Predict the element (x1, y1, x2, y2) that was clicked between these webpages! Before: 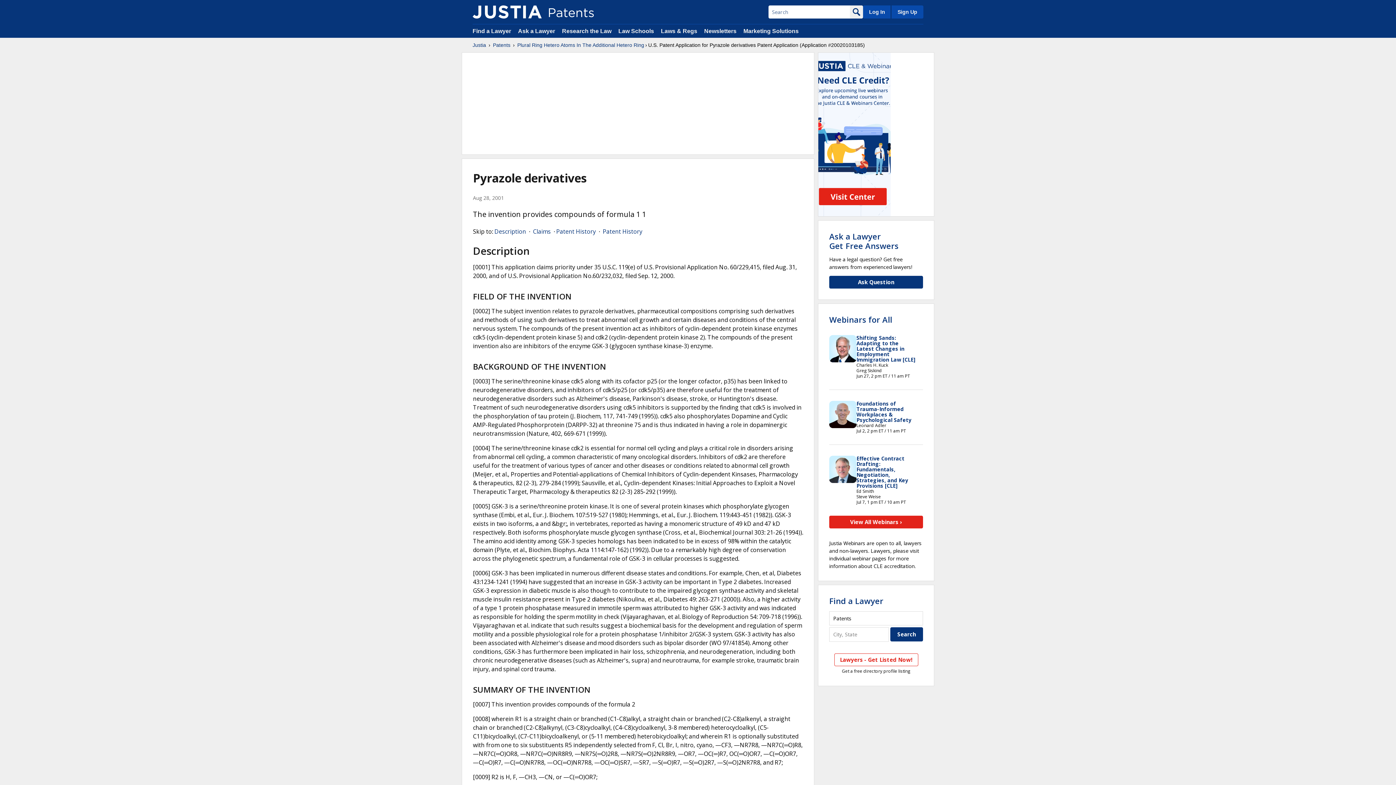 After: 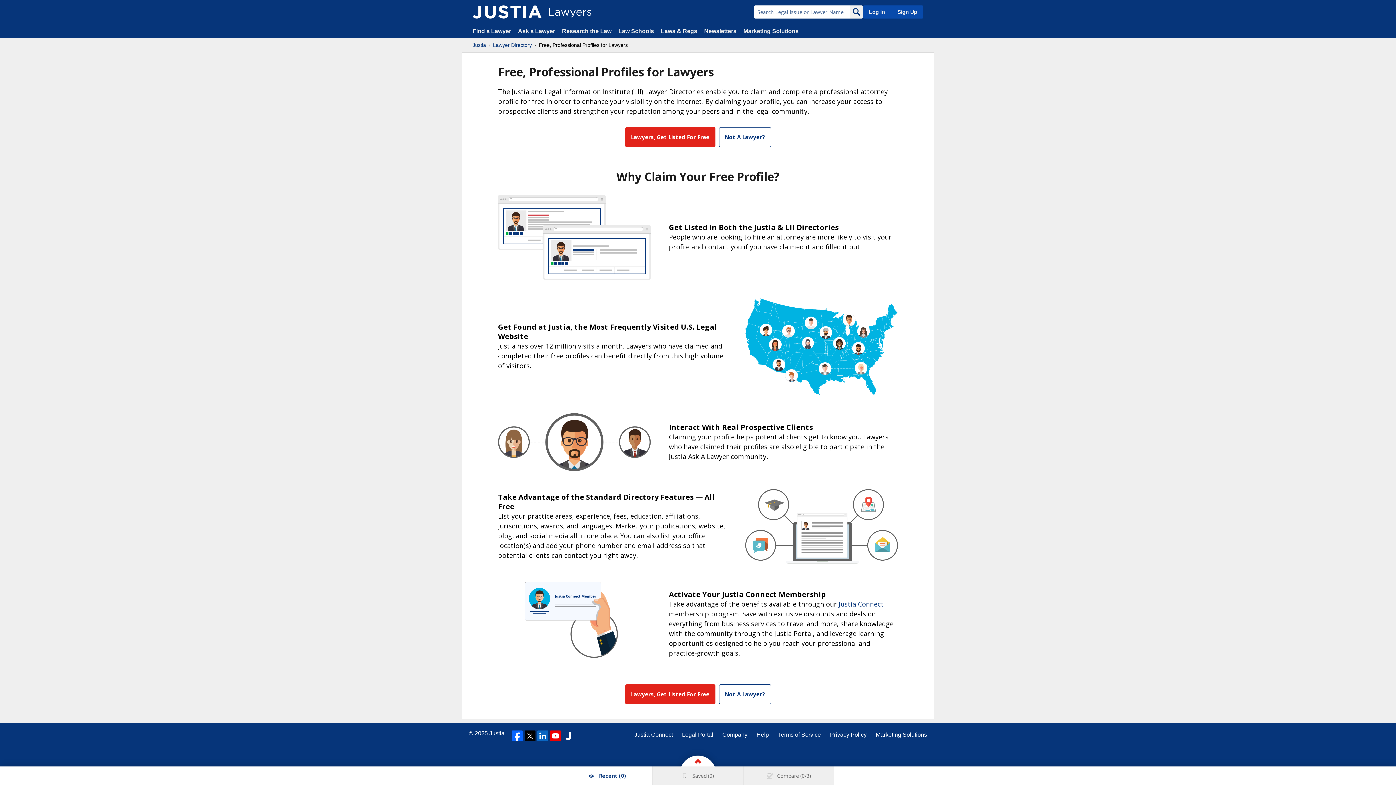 Action: label: Sign Up bbox: (890, 5, 923, 18)